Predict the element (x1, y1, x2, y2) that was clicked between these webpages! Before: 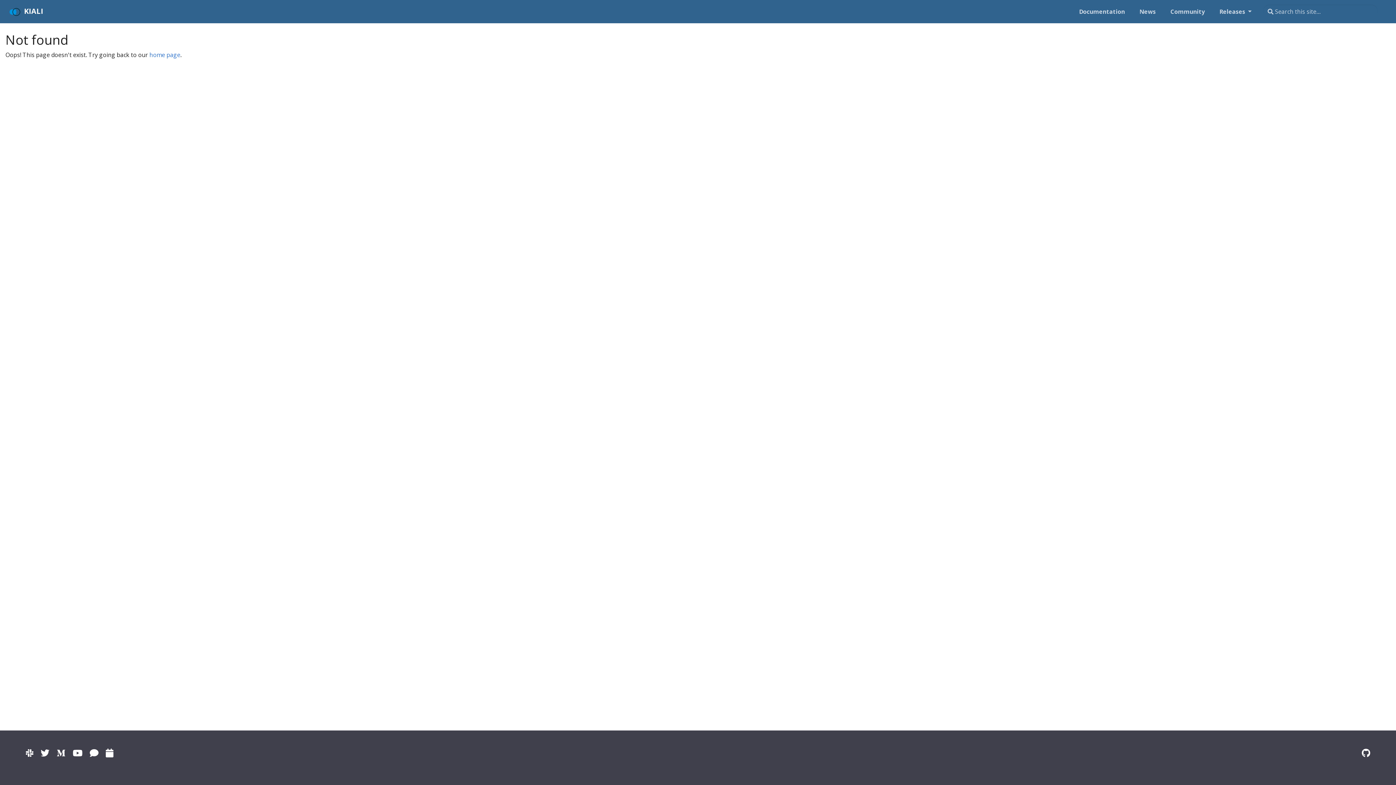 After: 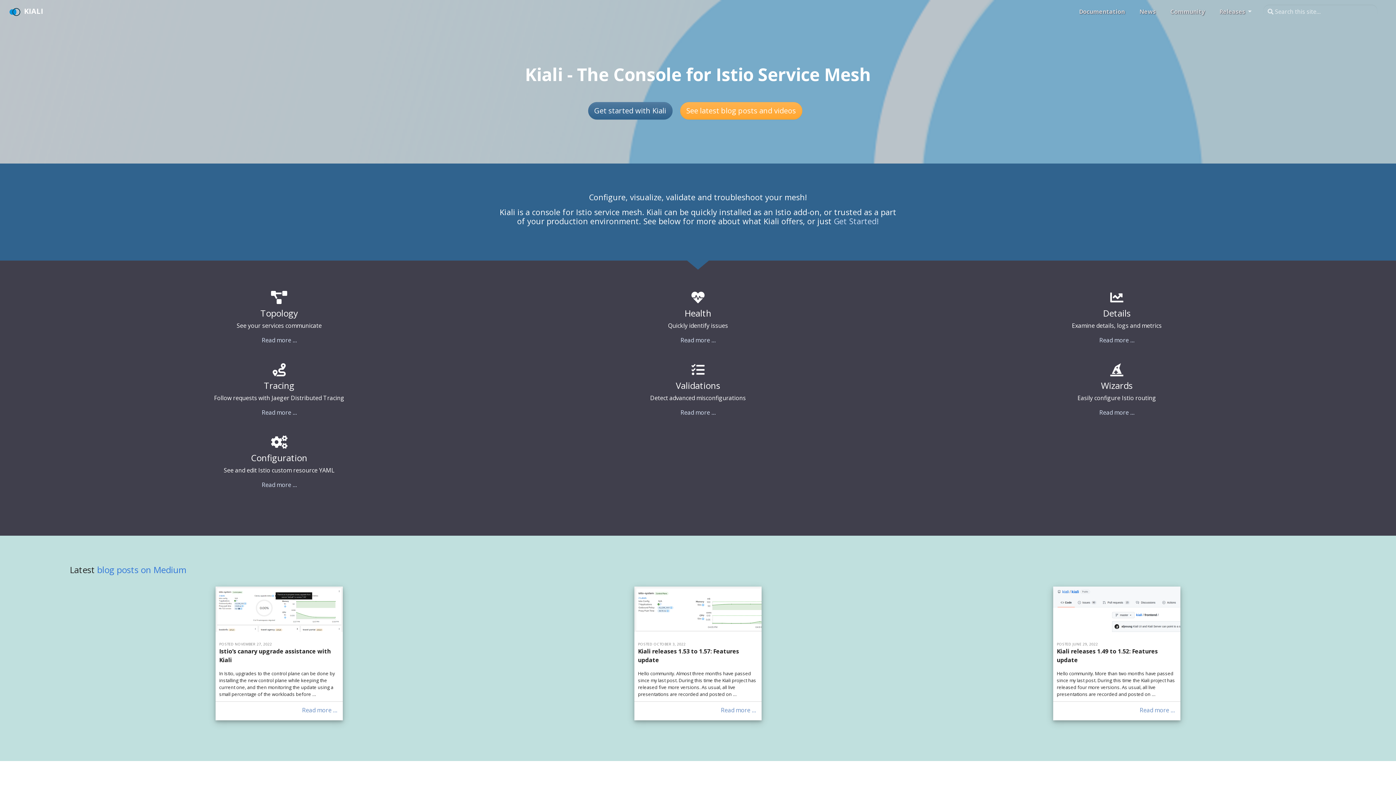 Action: bbox: (5, 4, 43, 19) label: KIALI